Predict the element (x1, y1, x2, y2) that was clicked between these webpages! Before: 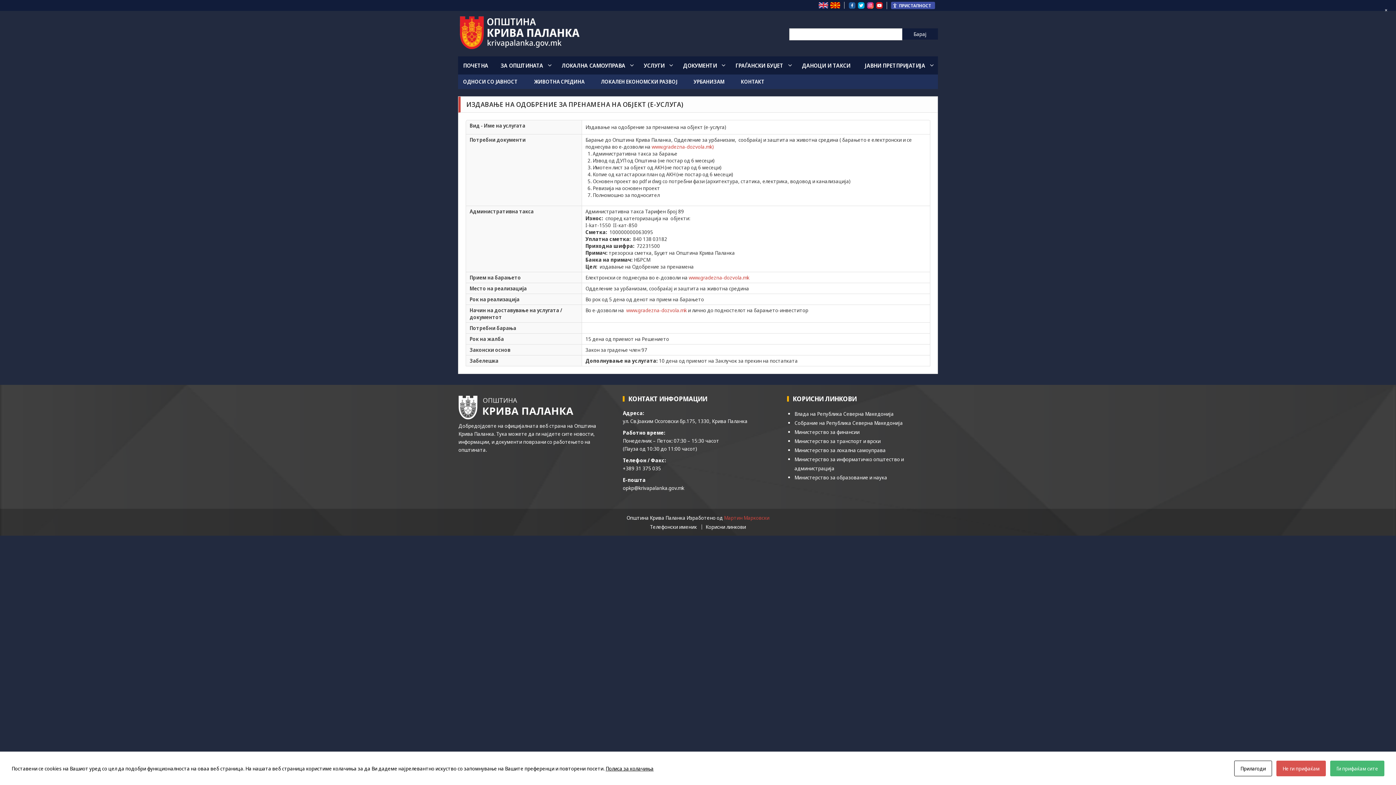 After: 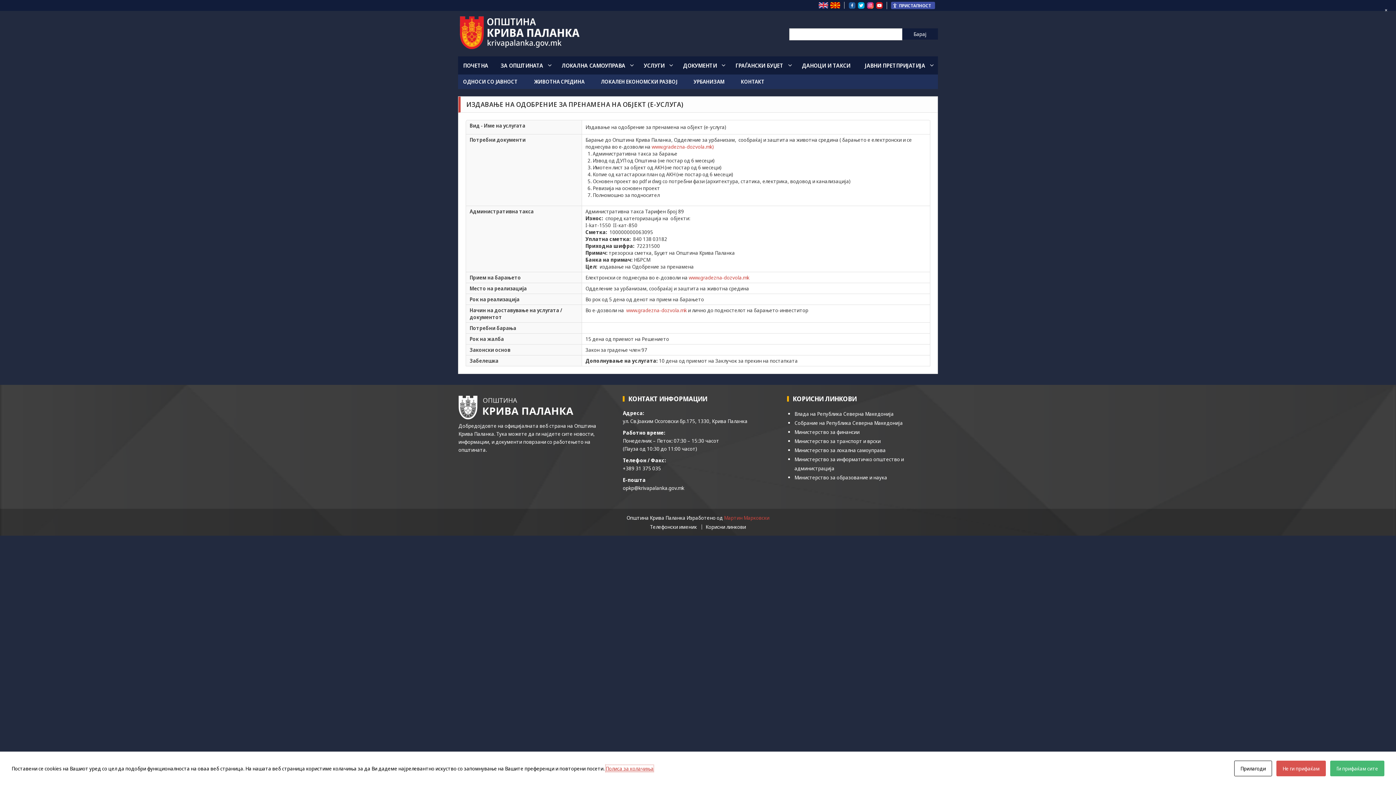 Action: label: Полиса за колачиња bbox: (605, 765, 653, 772)